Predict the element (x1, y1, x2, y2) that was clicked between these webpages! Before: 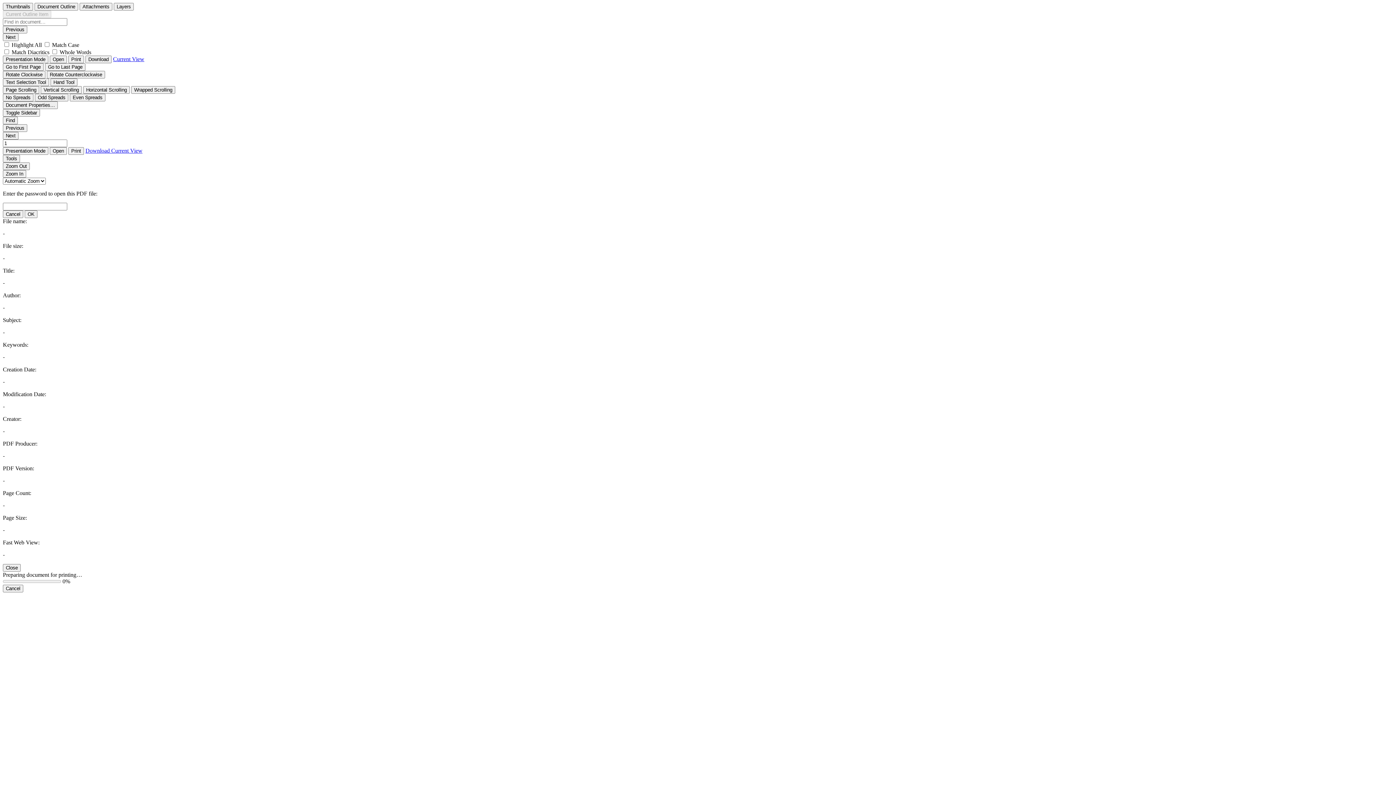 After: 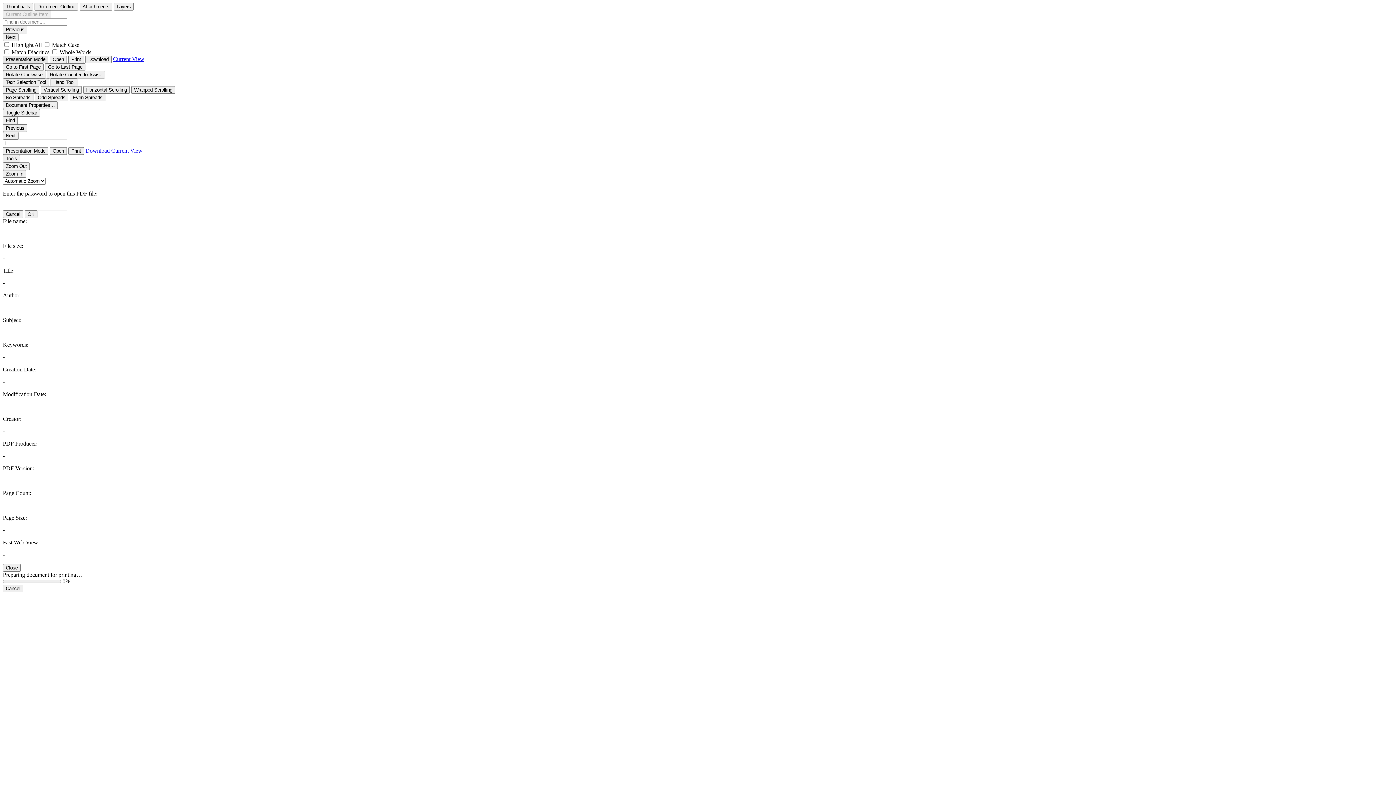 Action: label: Presentation Mode bbox: (2, 55, 48, 63)